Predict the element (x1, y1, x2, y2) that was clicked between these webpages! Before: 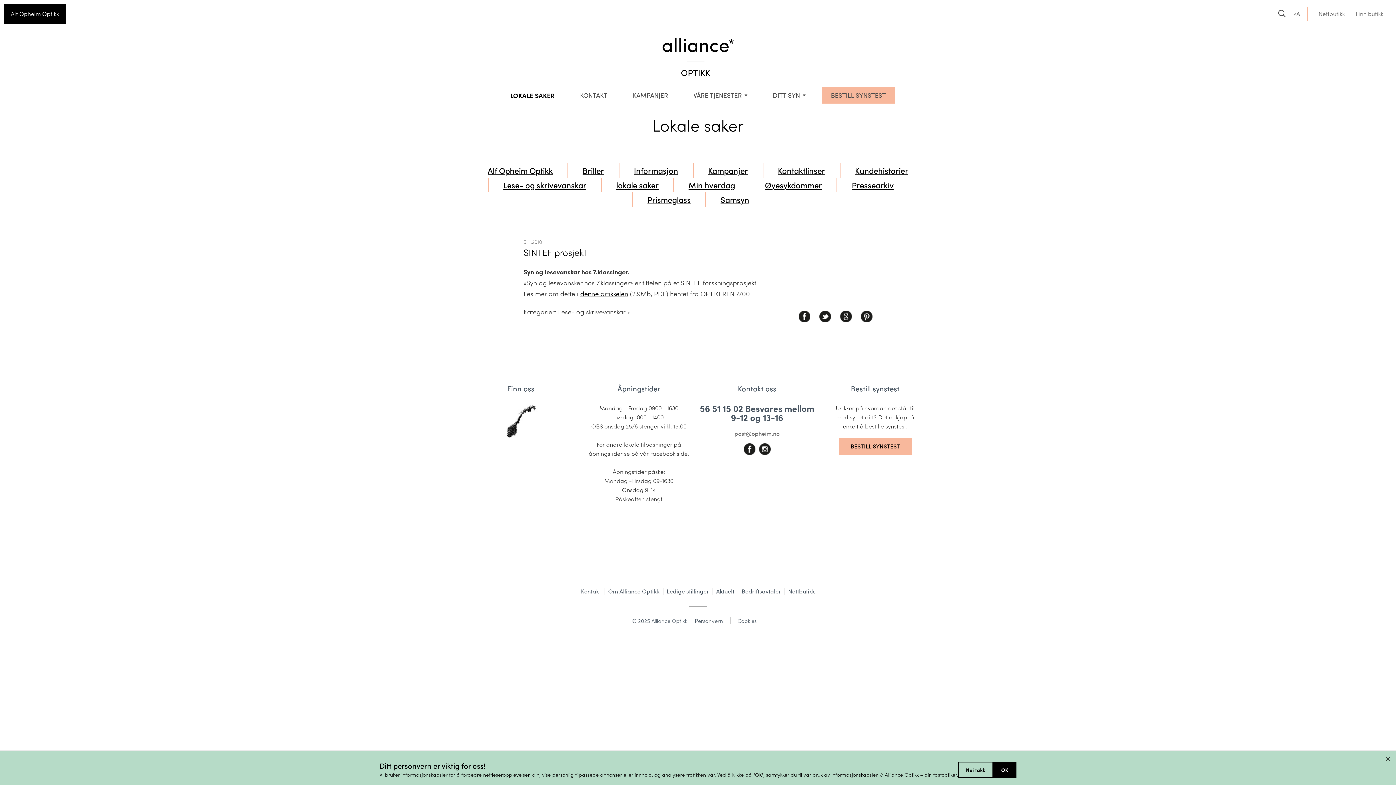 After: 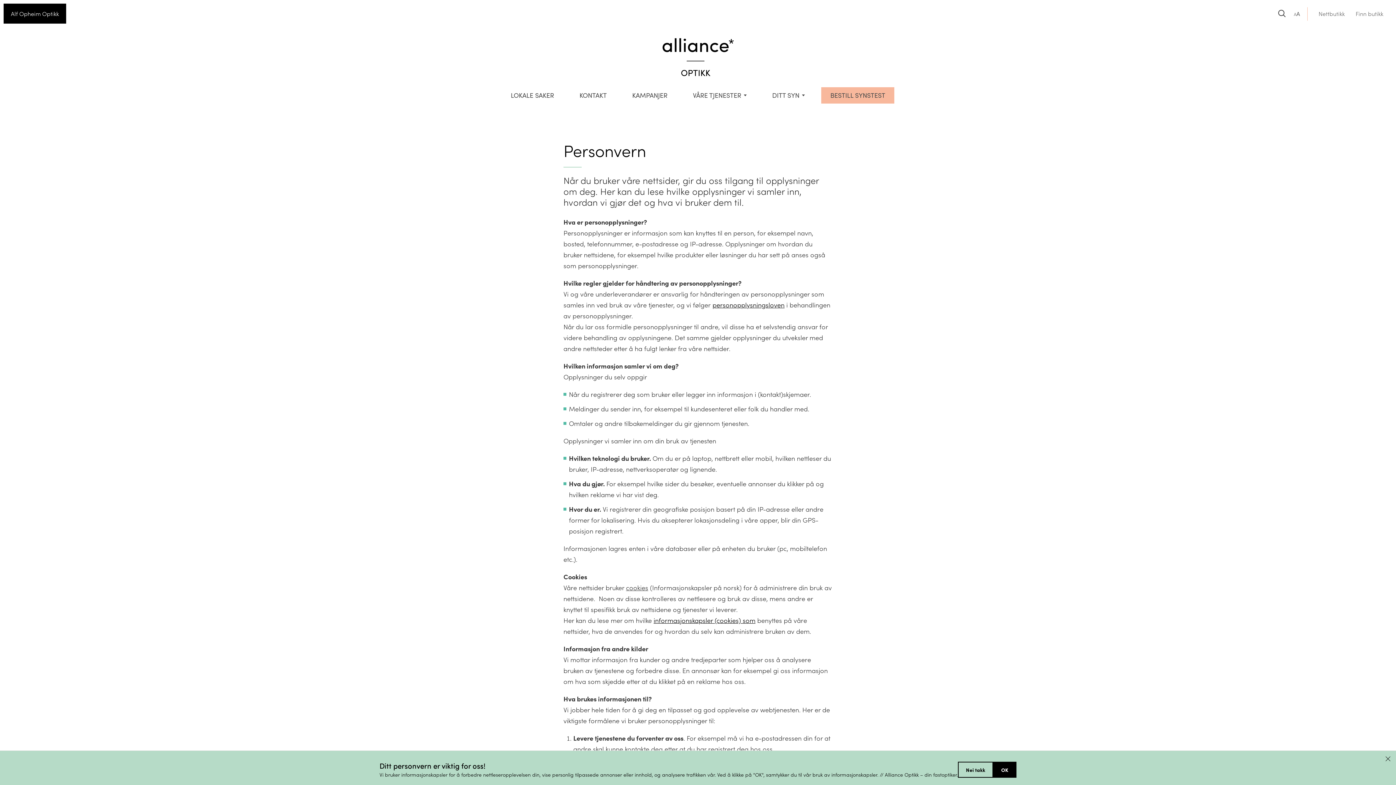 Action: label: Personvern bbox: (687, 617, 730, 624)